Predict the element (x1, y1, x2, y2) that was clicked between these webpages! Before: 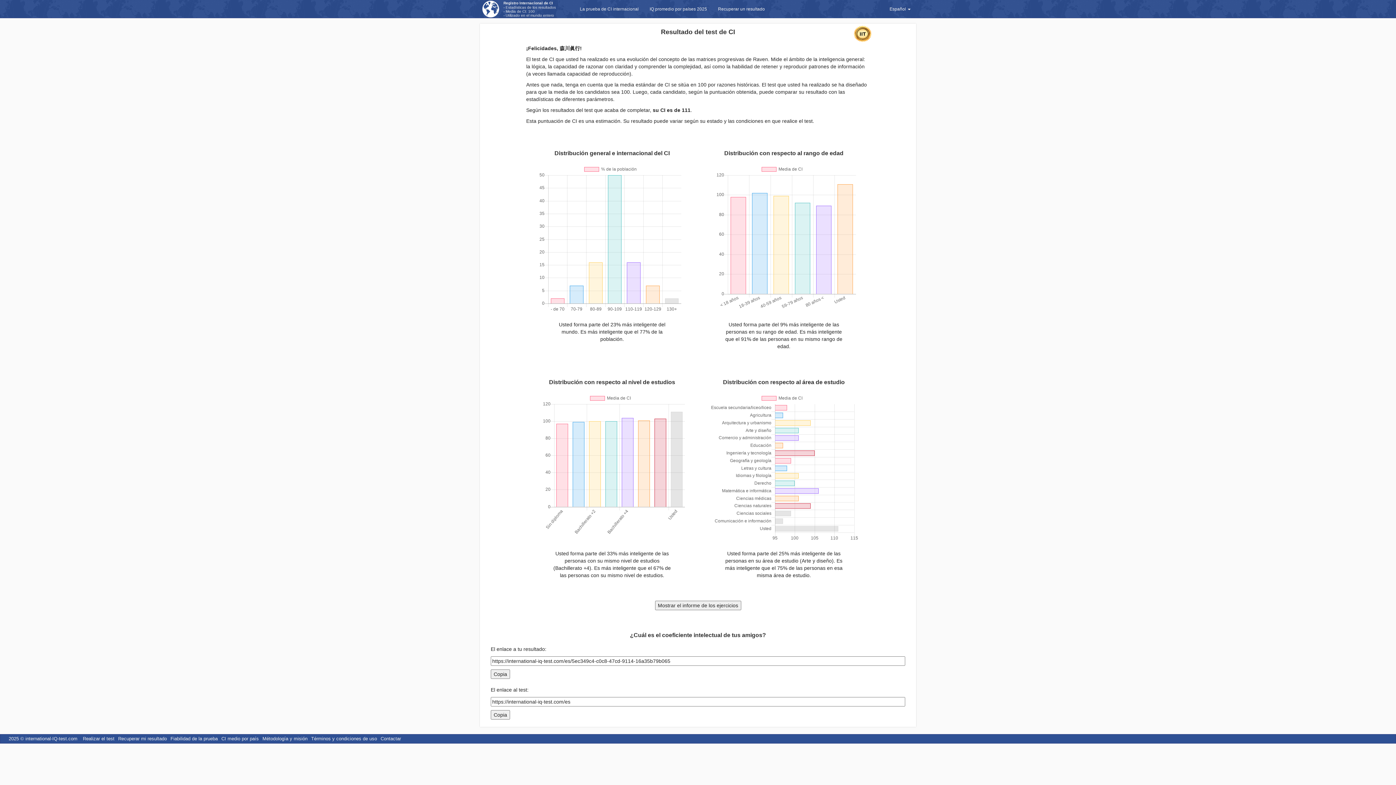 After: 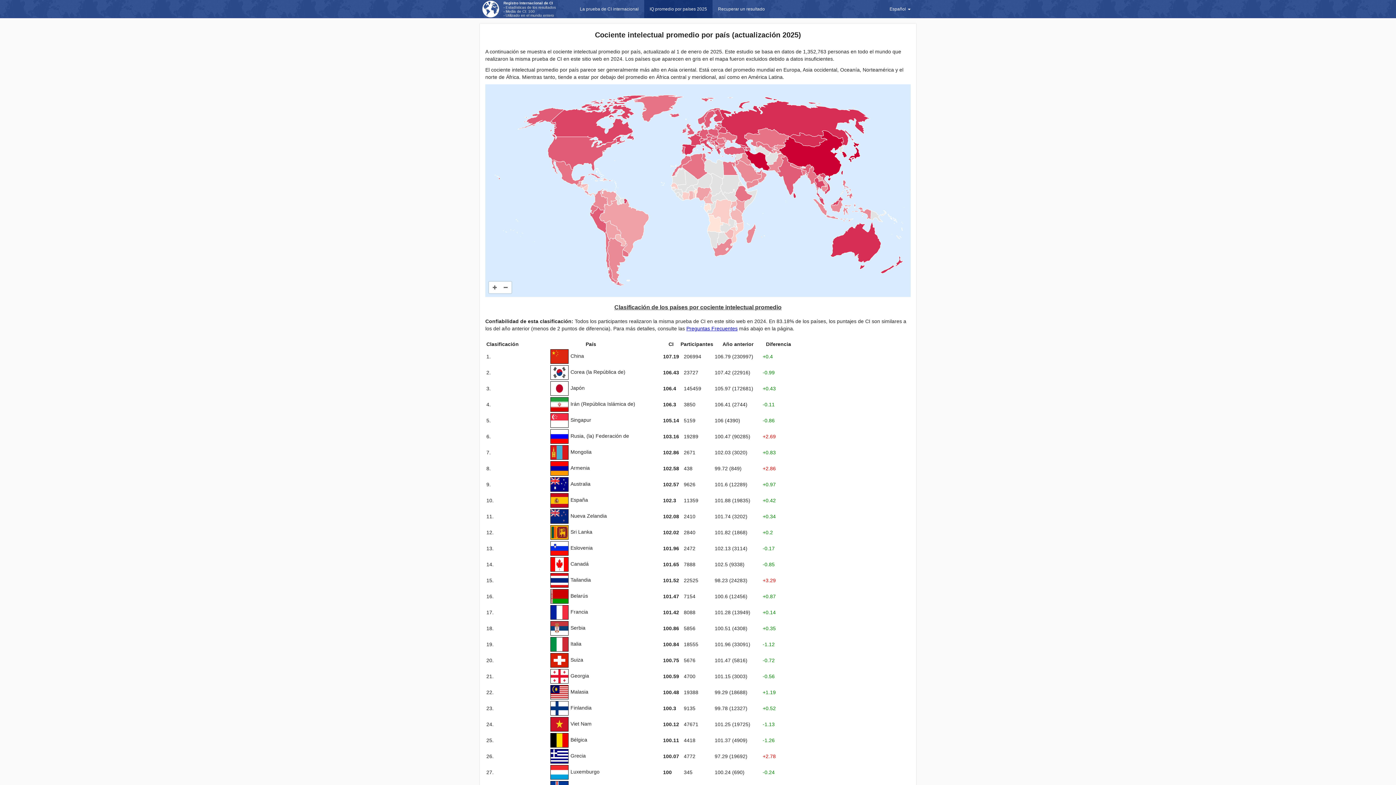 Action: label: CI medio por país bbox: (219, 736, 258, 741)